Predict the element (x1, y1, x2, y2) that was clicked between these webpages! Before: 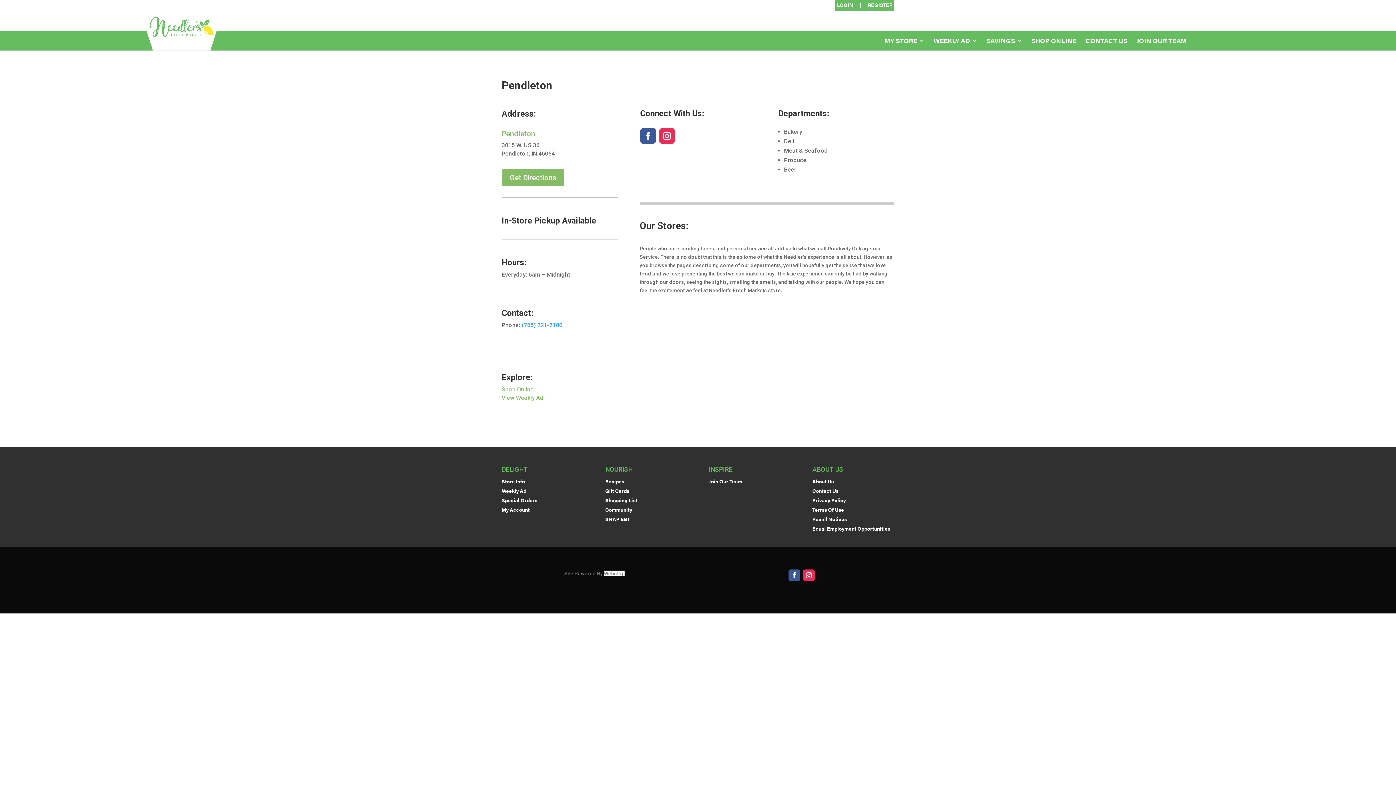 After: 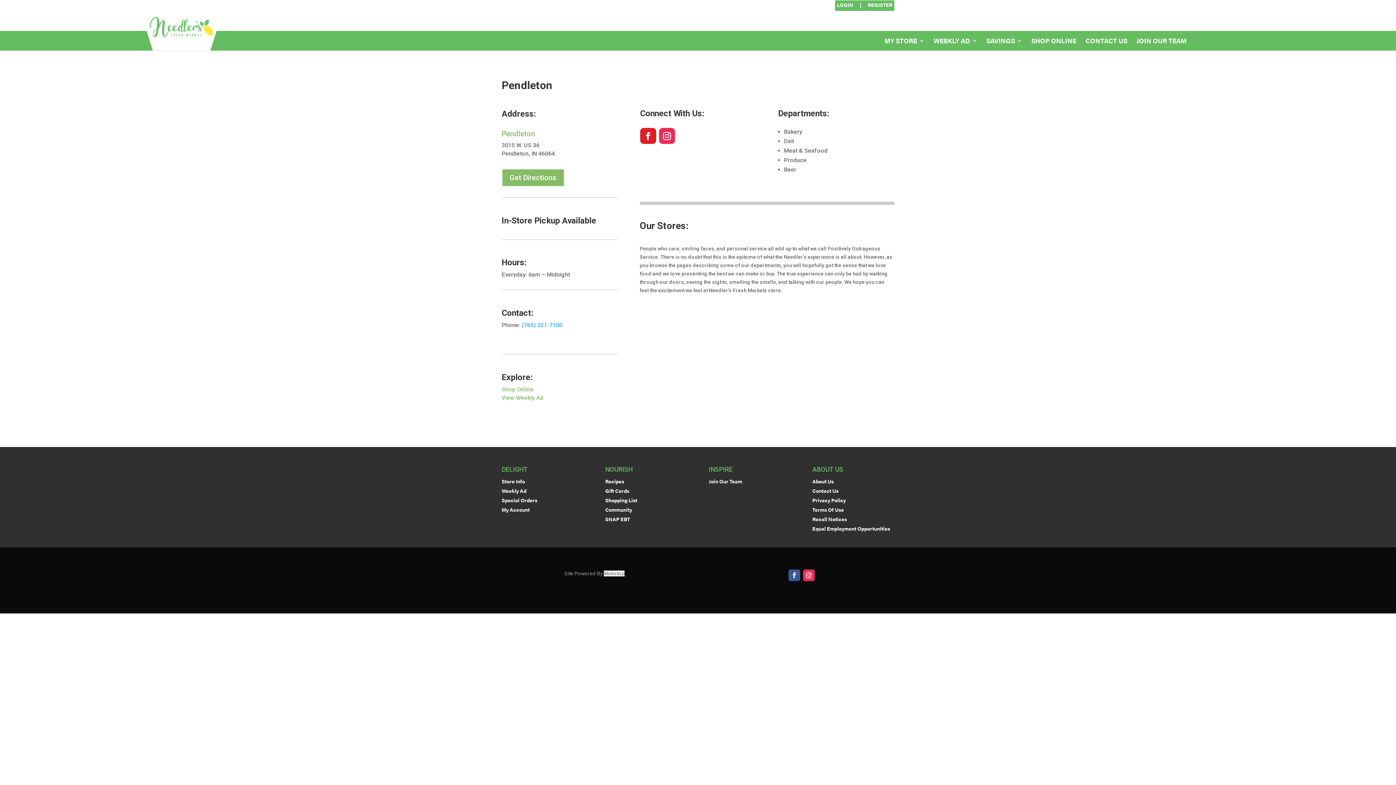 Action: bbox: (640, 127, 656, 143)